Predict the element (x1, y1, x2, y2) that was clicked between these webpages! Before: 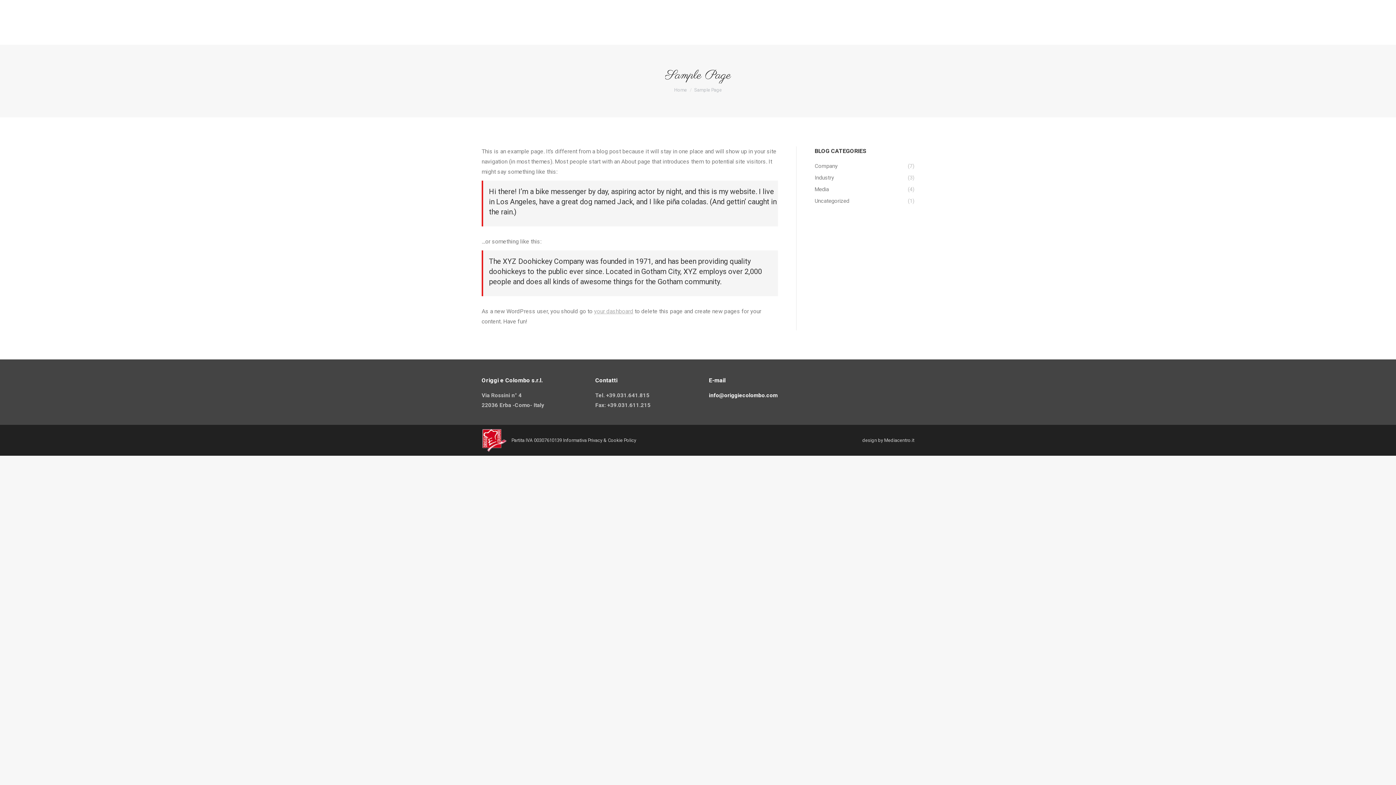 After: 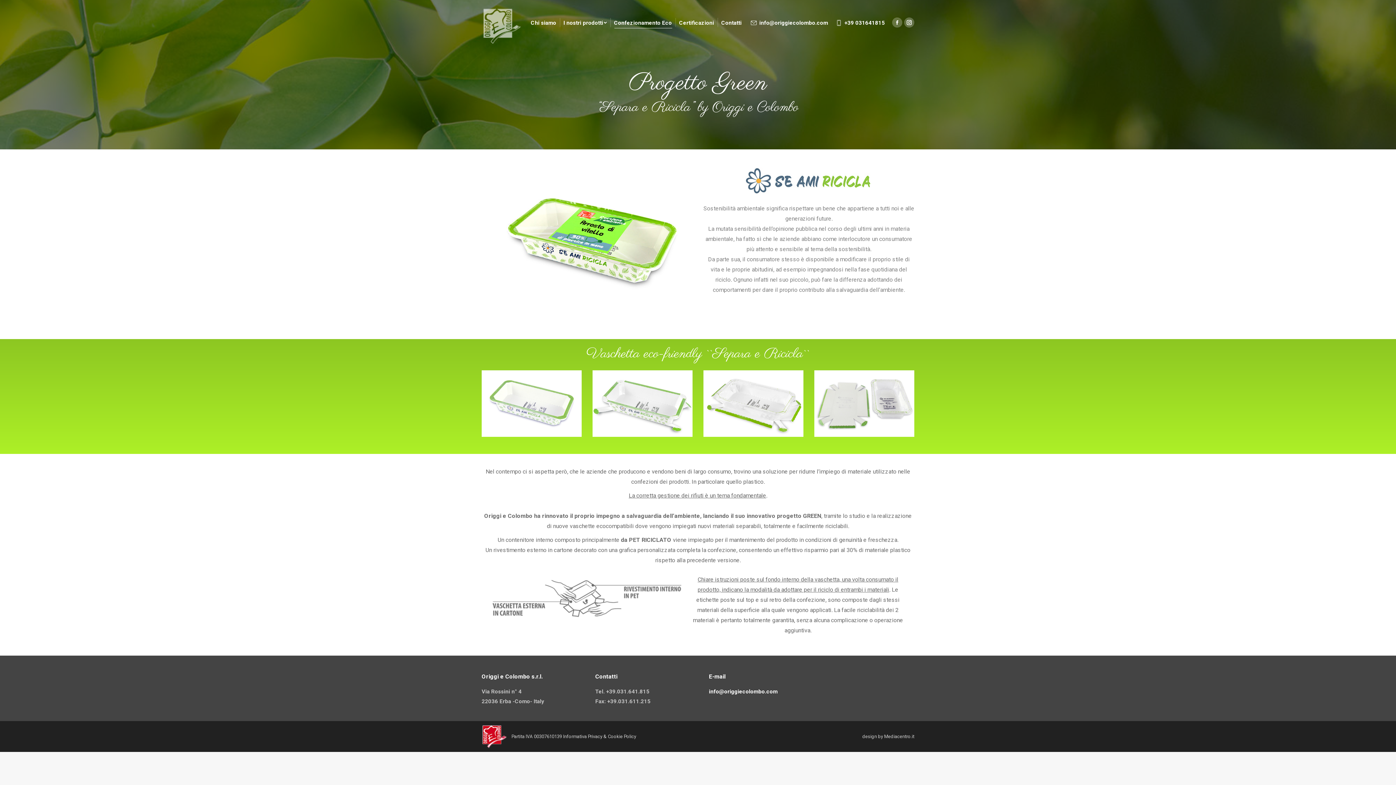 Action: bbox: (608, 18, 666, 27) label: Confezionamento Eco